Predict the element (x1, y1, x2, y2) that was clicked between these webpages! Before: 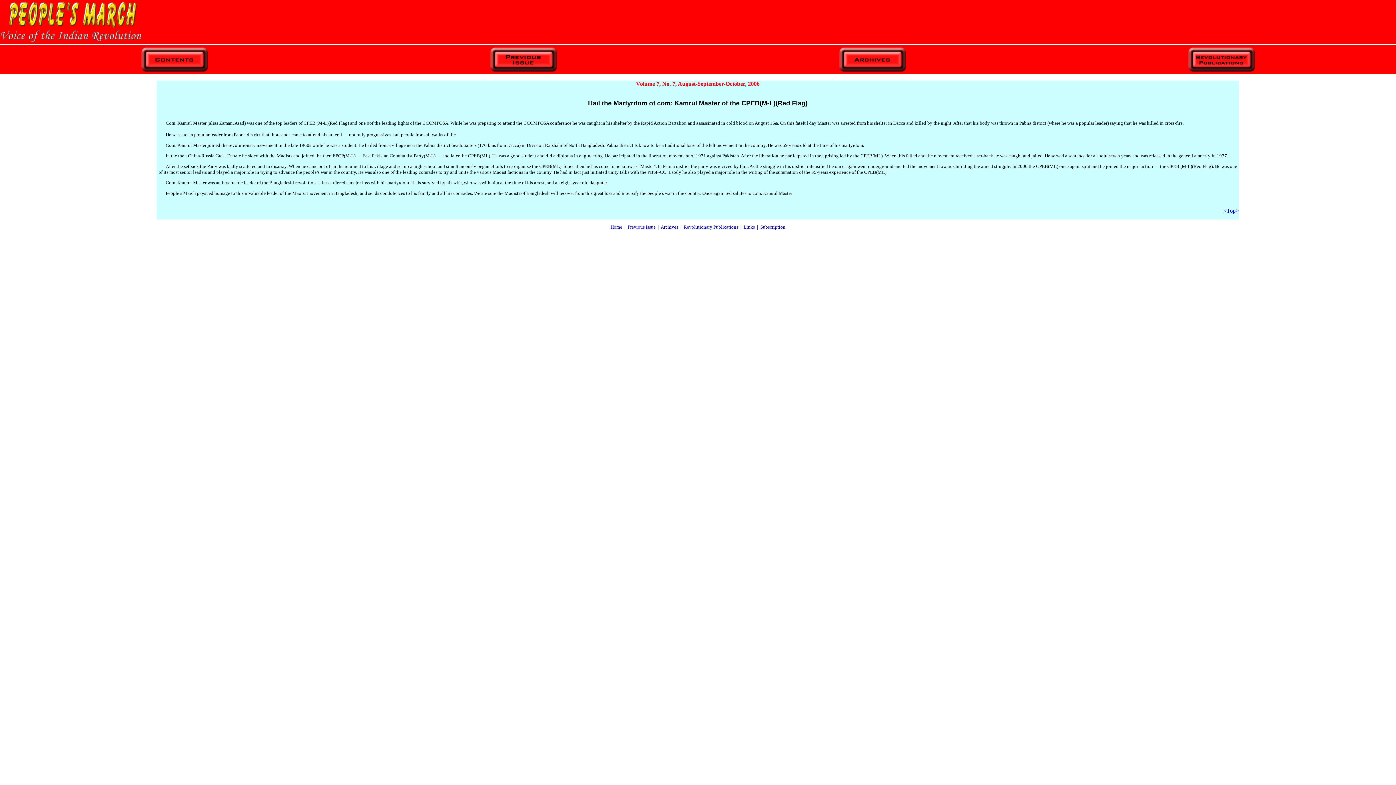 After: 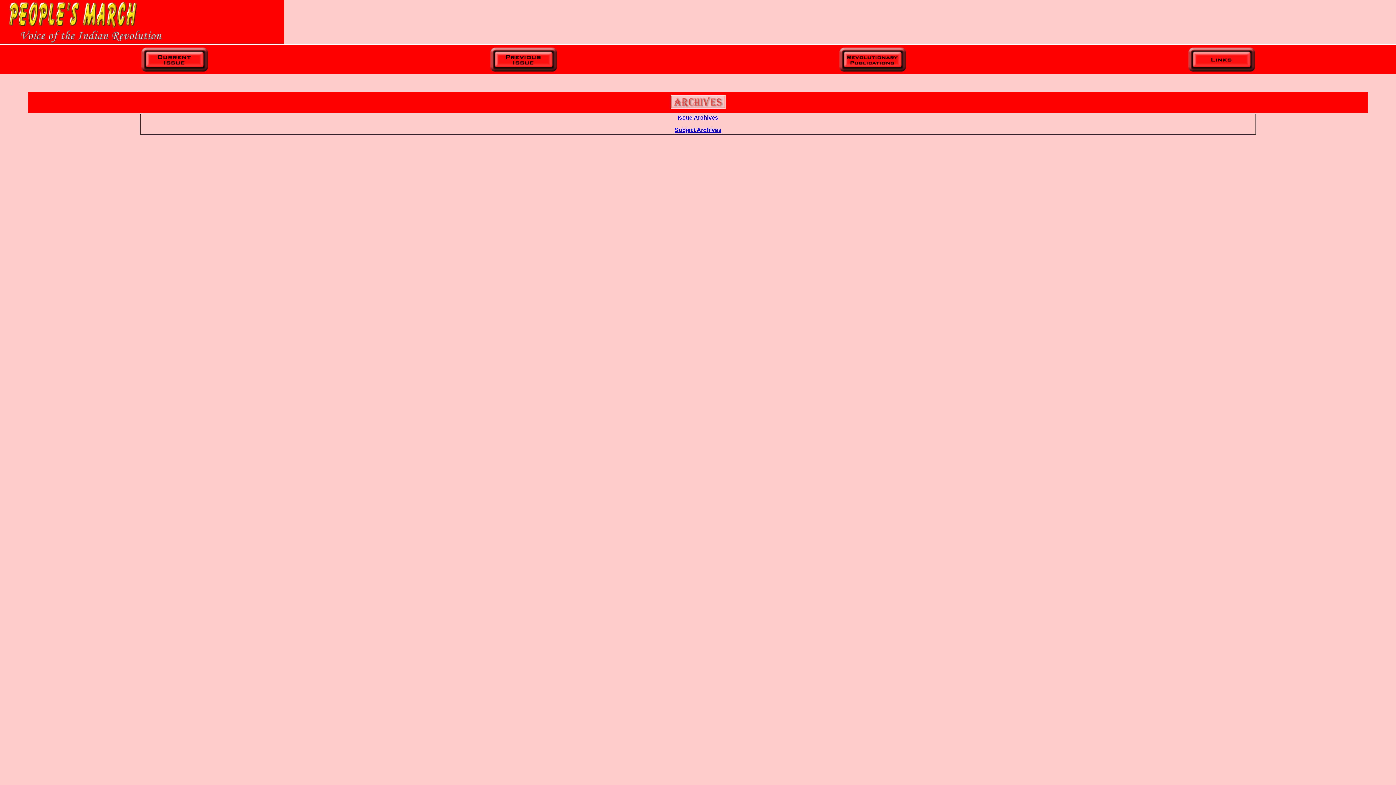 Action: bbox: (839, 66, 906, 73)